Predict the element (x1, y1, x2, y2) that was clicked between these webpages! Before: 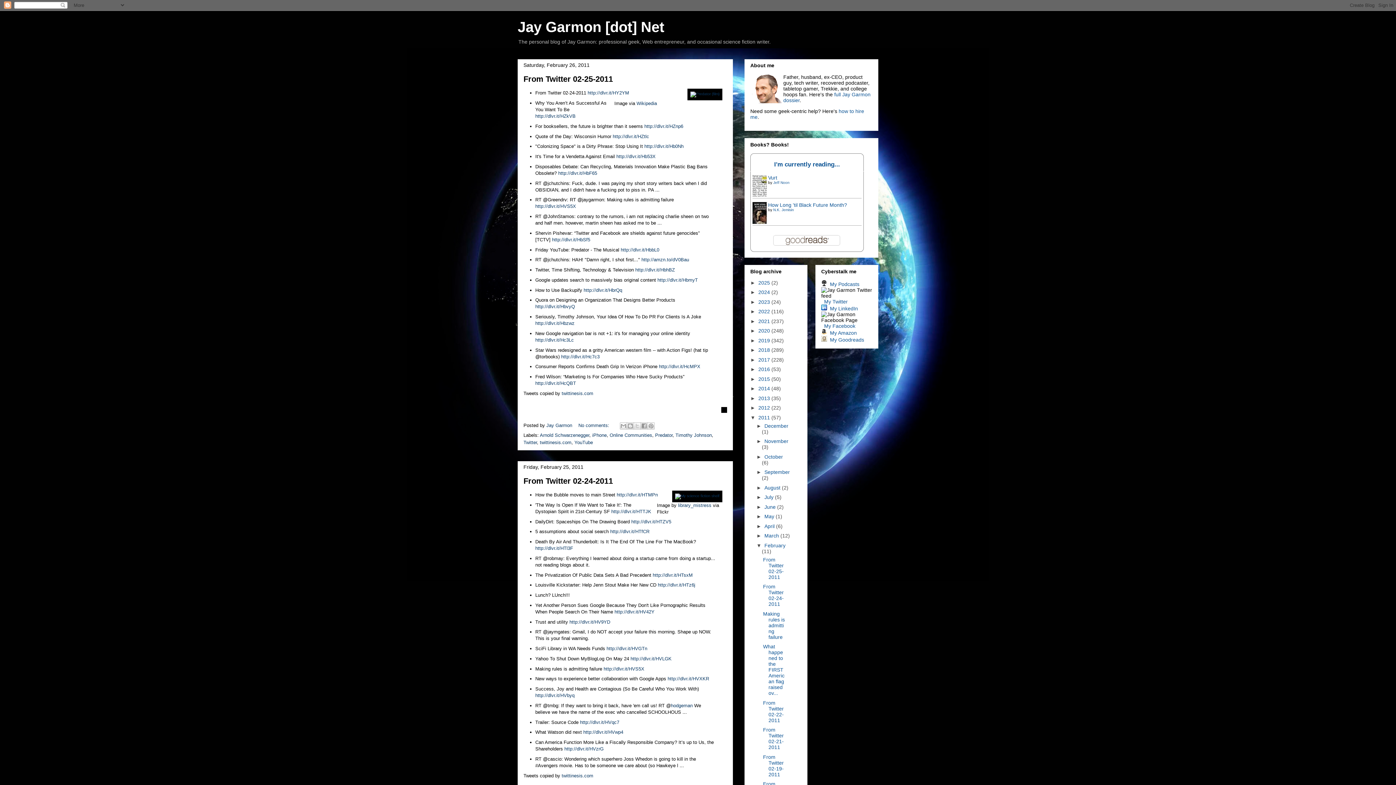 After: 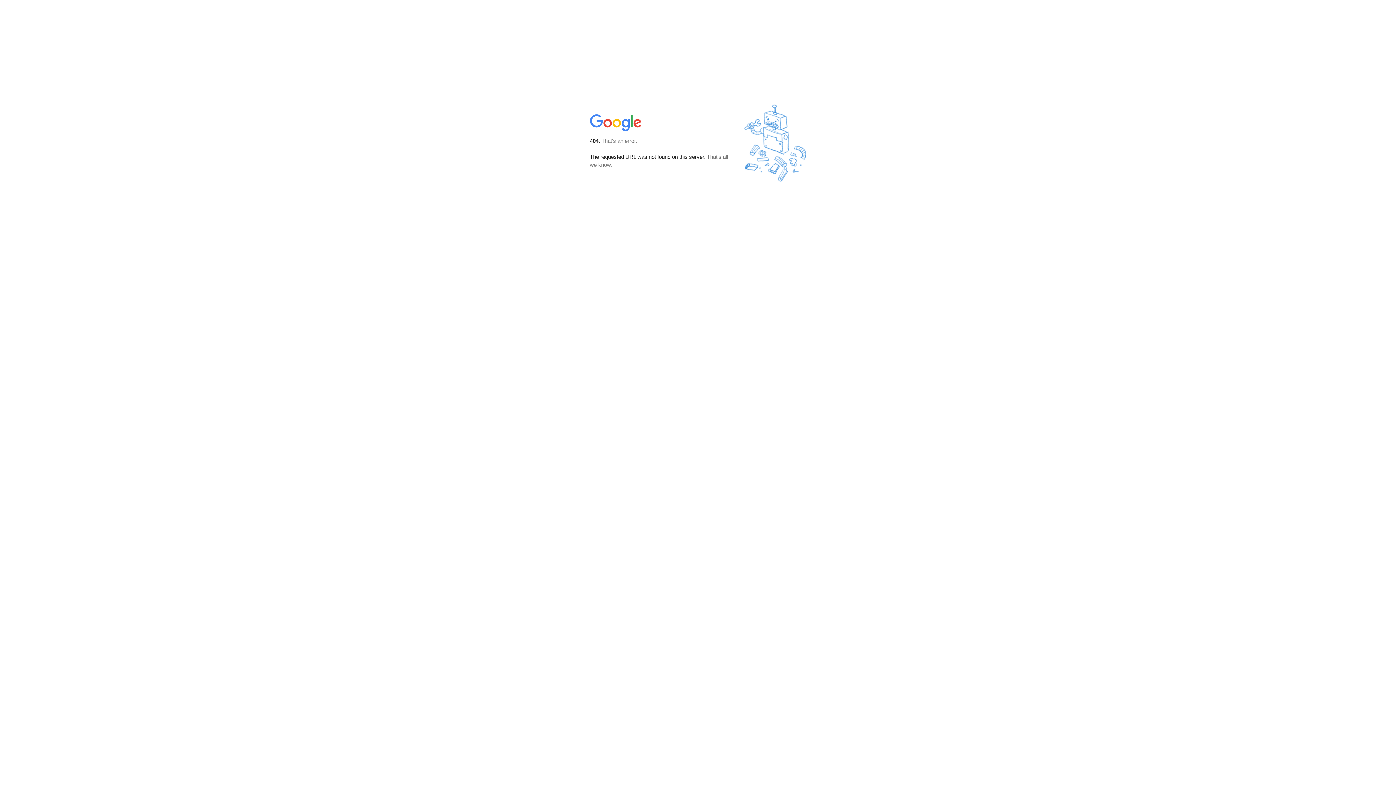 Action: label: http://dlvr.it/HbbL0 bbox: (620, 247, 659, 252)